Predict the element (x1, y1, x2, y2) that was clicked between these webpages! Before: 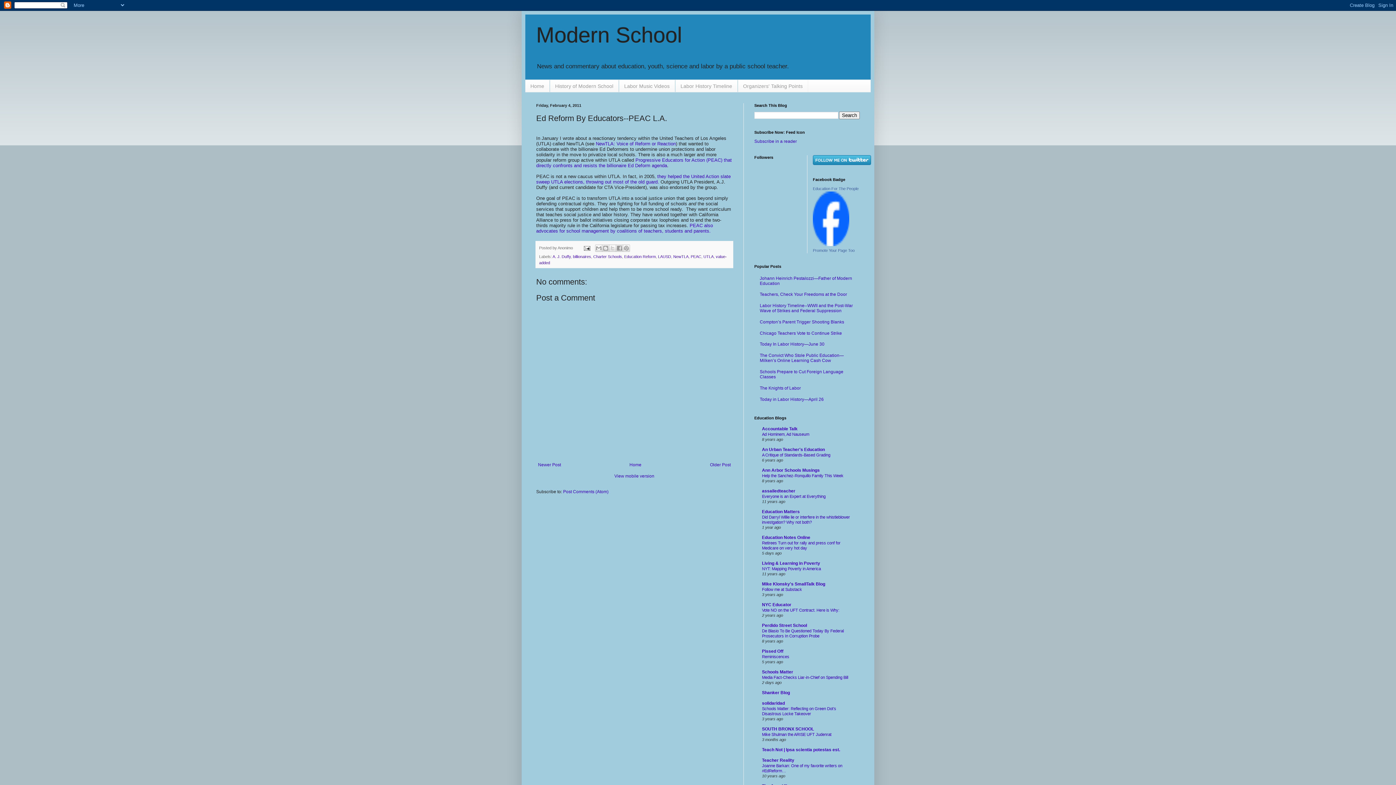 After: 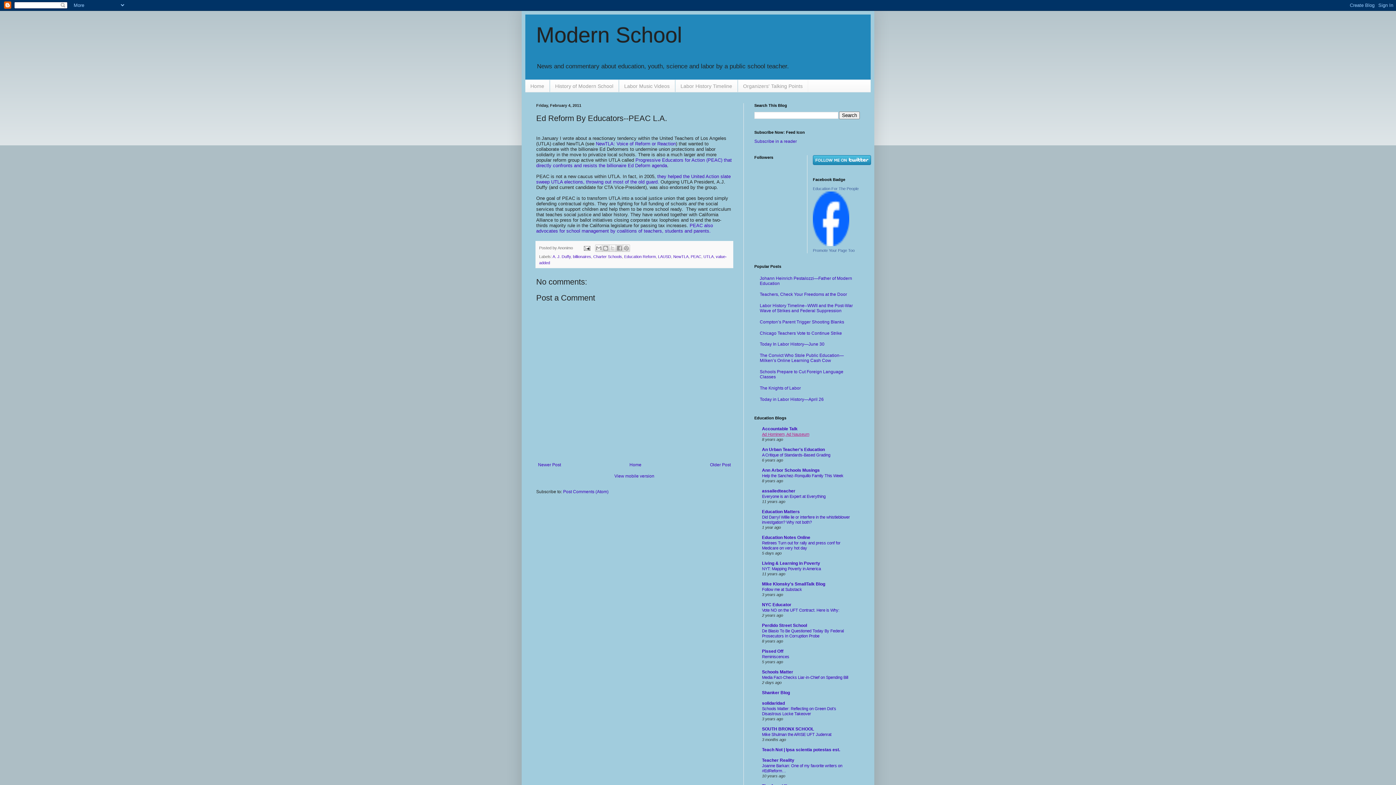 Action: label: Ad Hominem, Ad Nauseum bbox: (762, 432, 809, 436)